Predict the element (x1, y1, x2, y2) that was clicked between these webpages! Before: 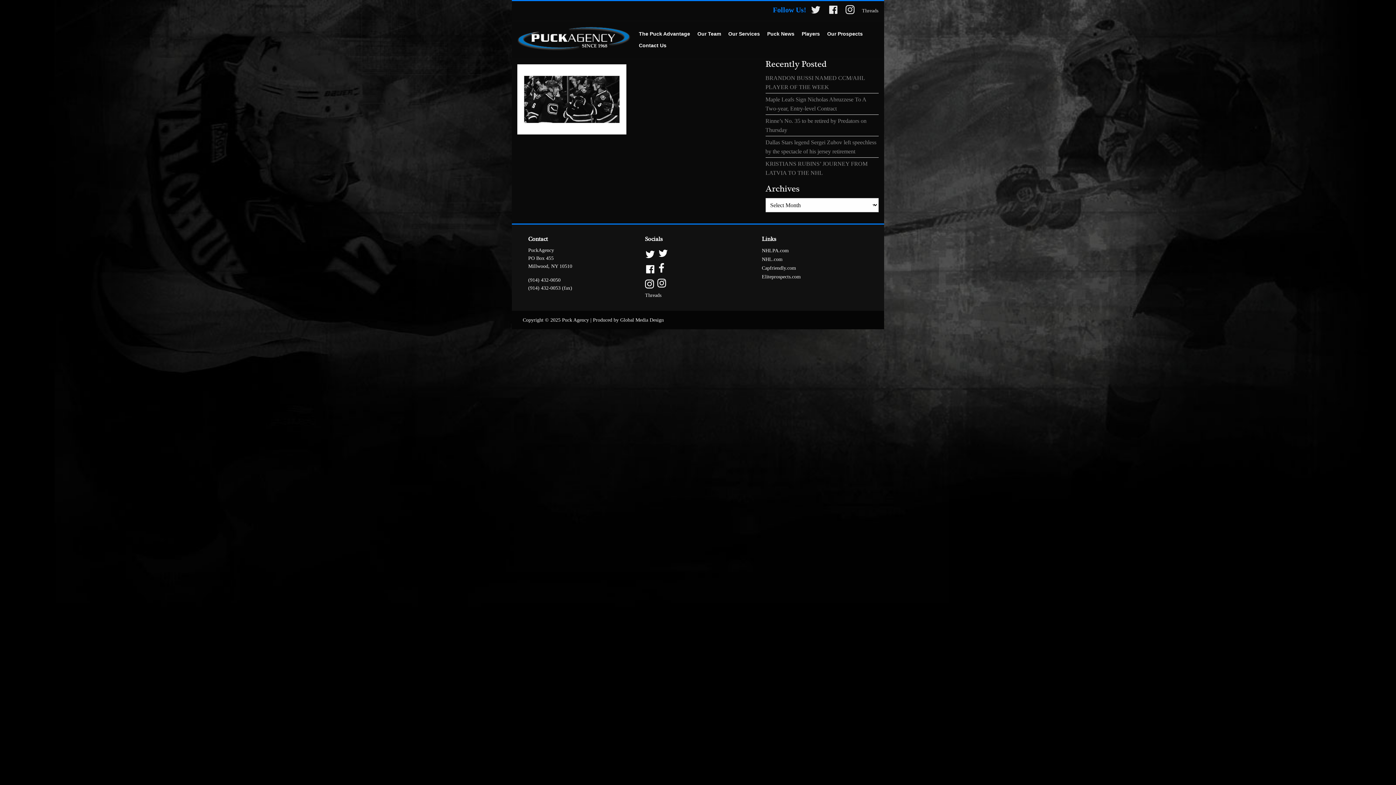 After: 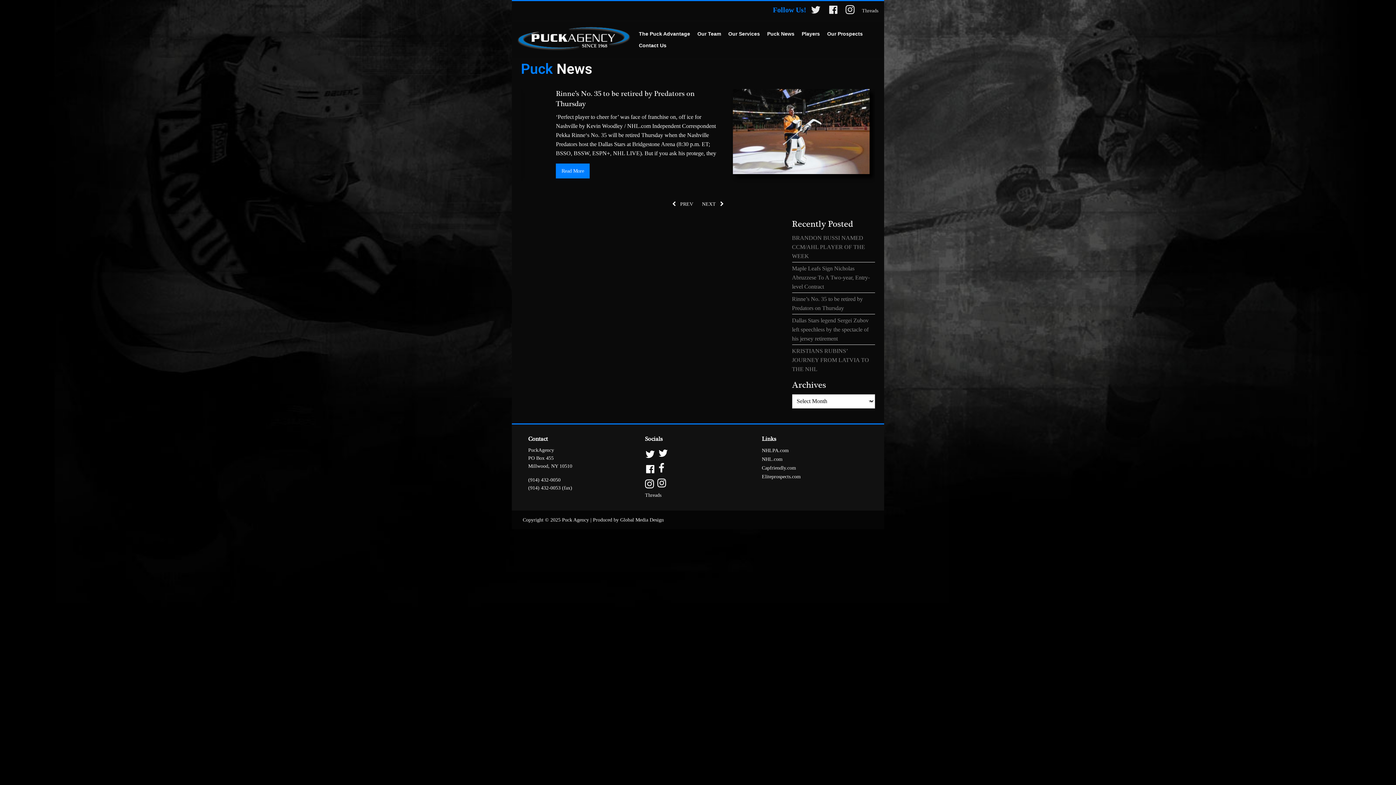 Action: label: Puck News bbox: (764, 28, 797, 40)